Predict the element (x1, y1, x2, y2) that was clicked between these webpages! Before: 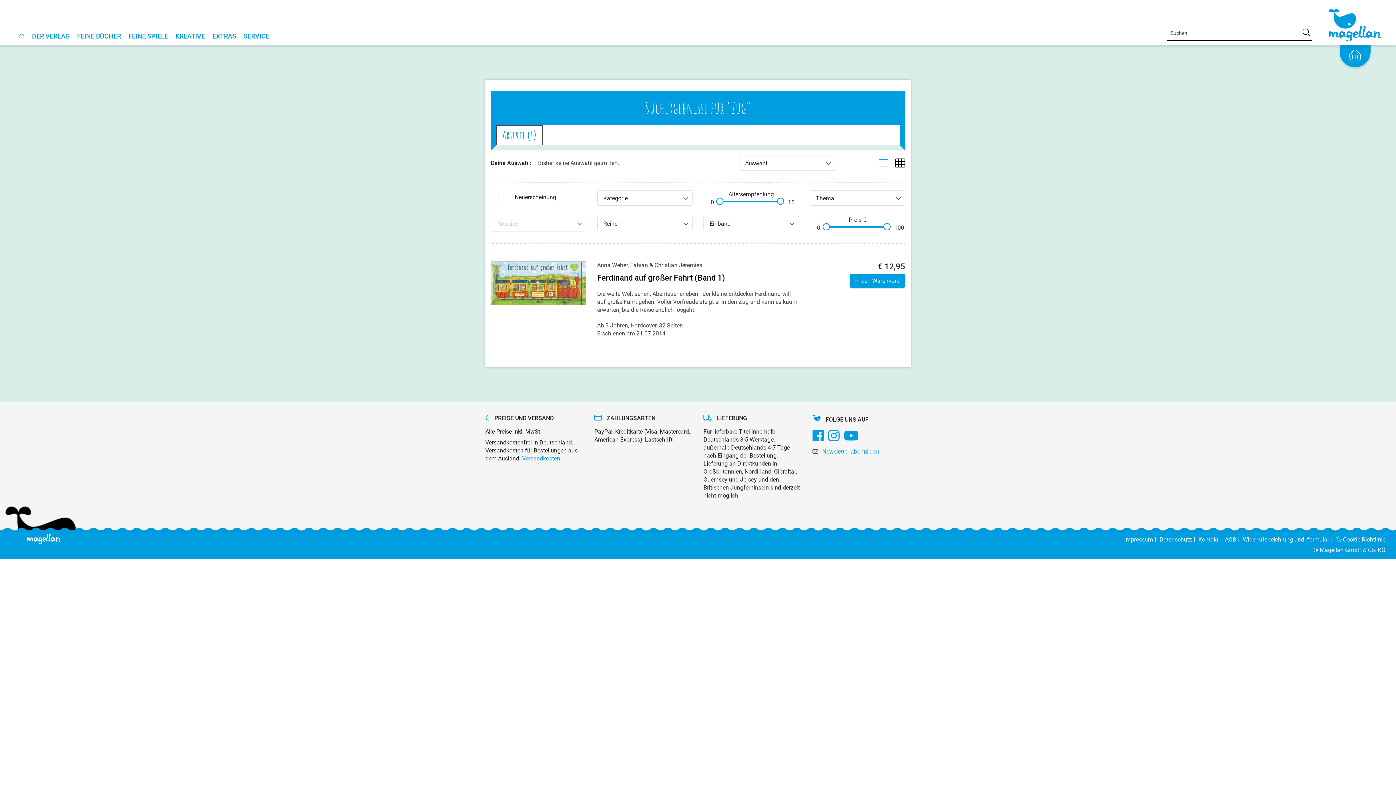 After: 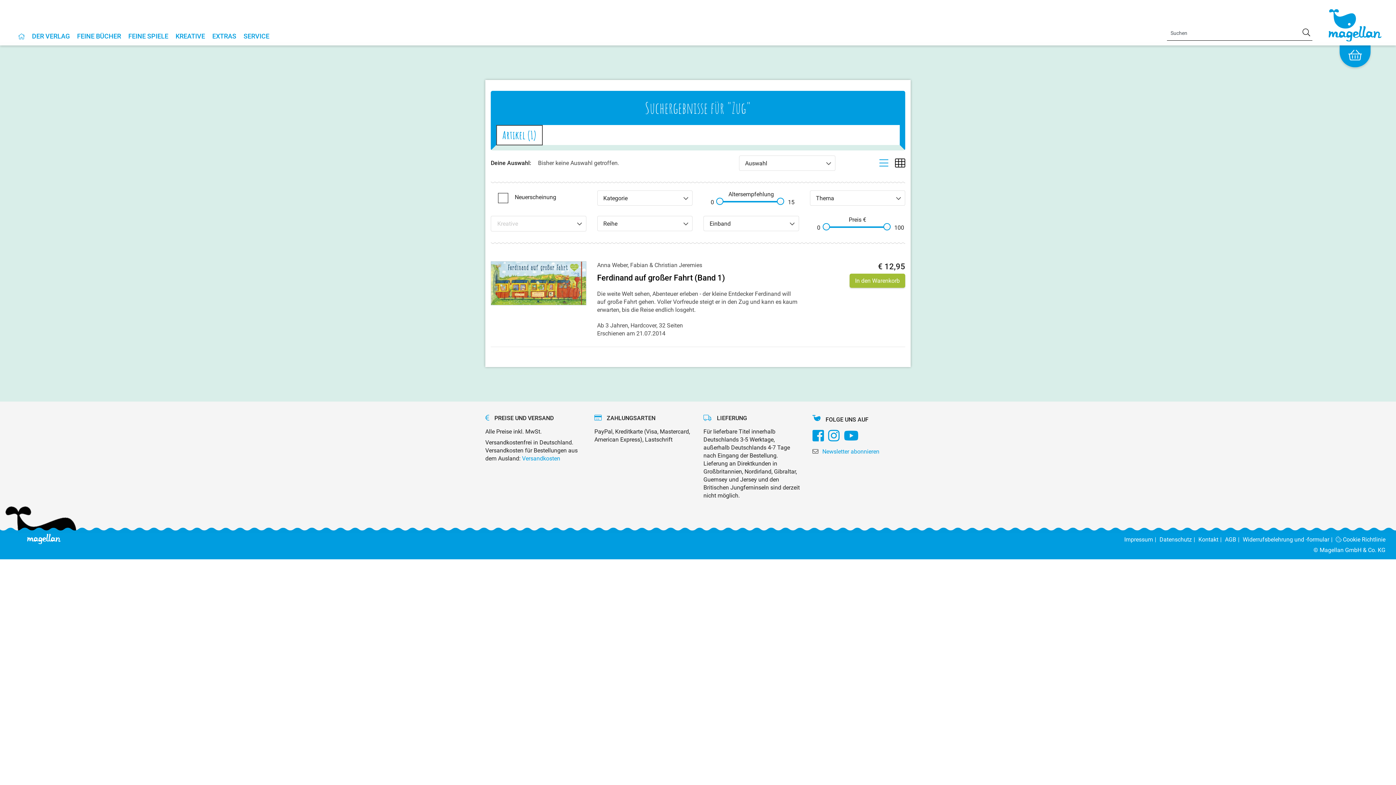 Action: label: In den Warenkorb bbox: (849, 273, 905, 288)